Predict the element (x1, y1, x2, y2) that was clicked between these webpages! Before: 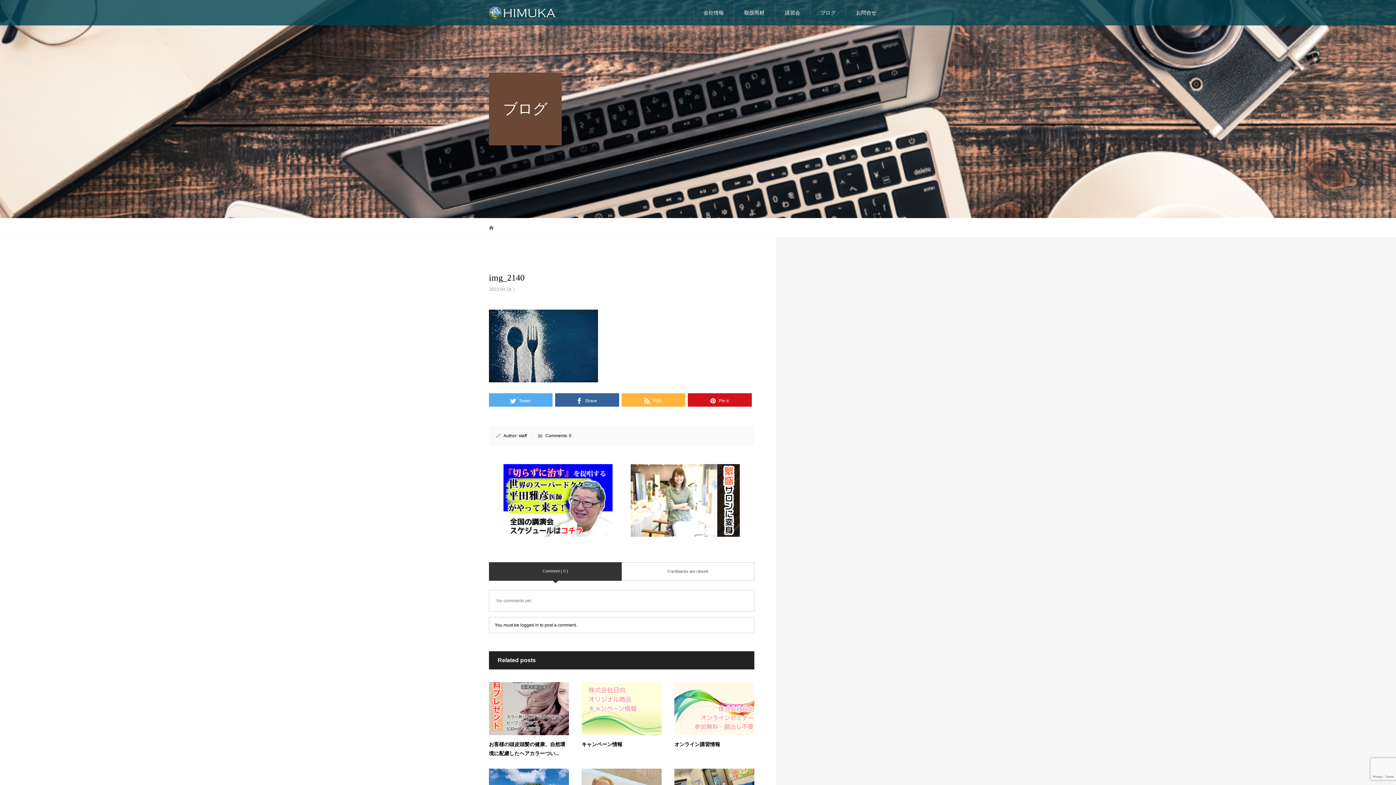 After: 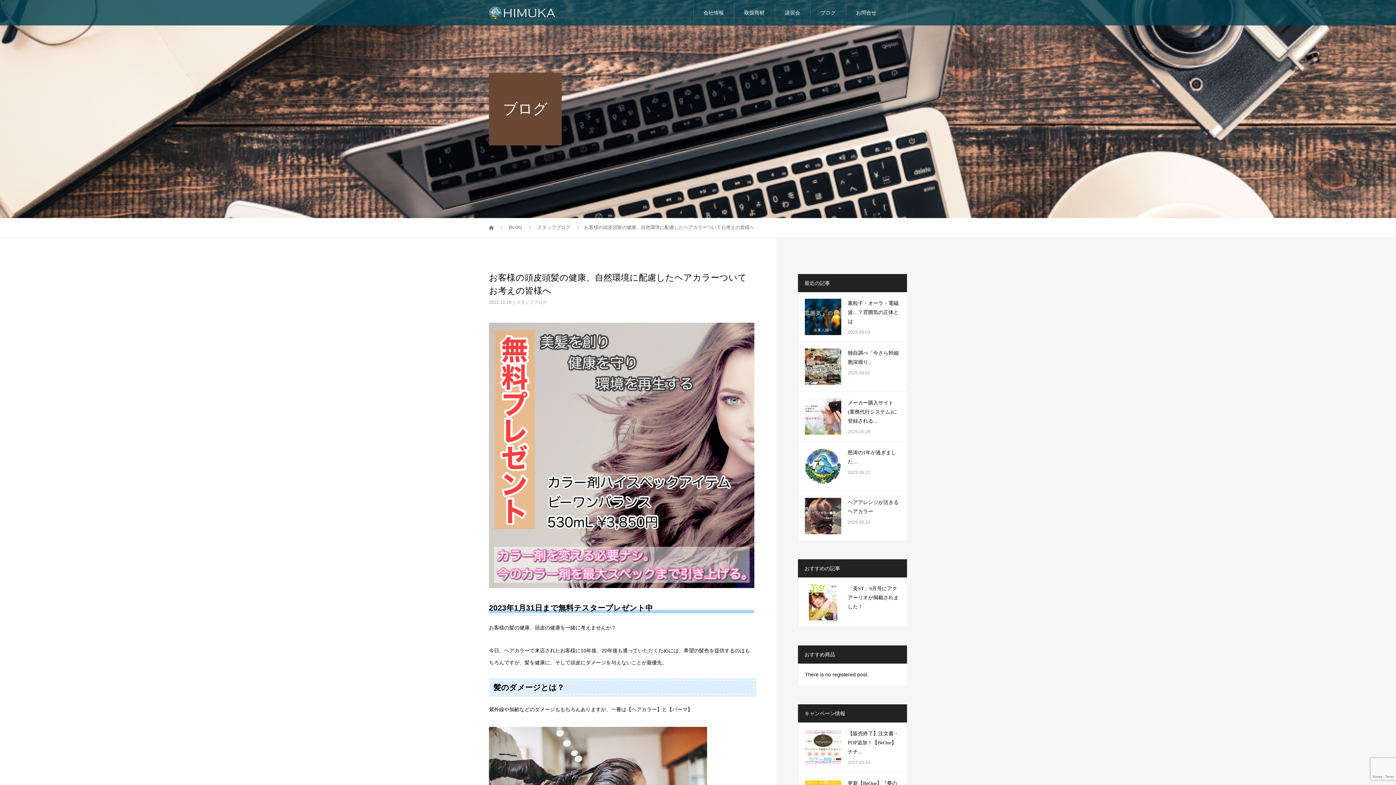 Action: bbox: (489, 705, 569, 711)